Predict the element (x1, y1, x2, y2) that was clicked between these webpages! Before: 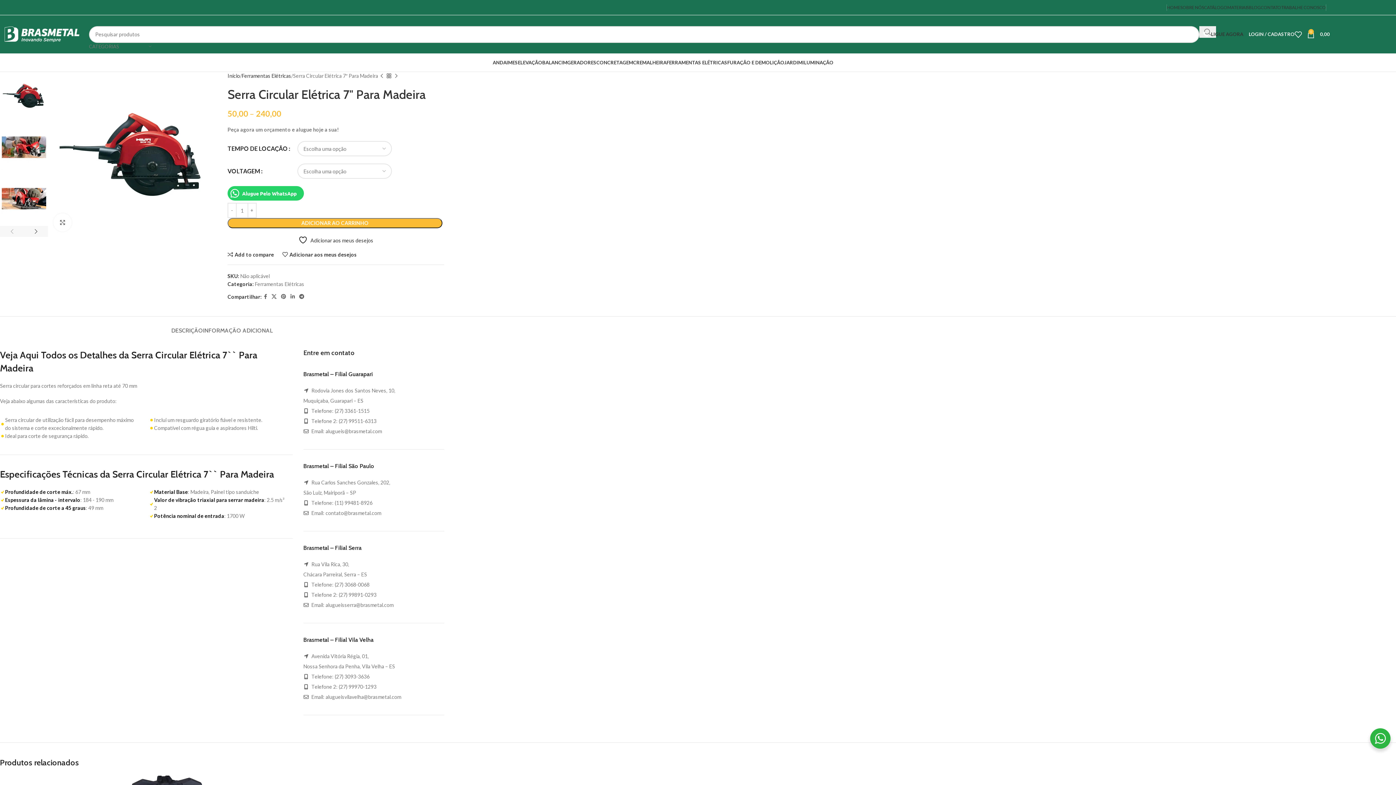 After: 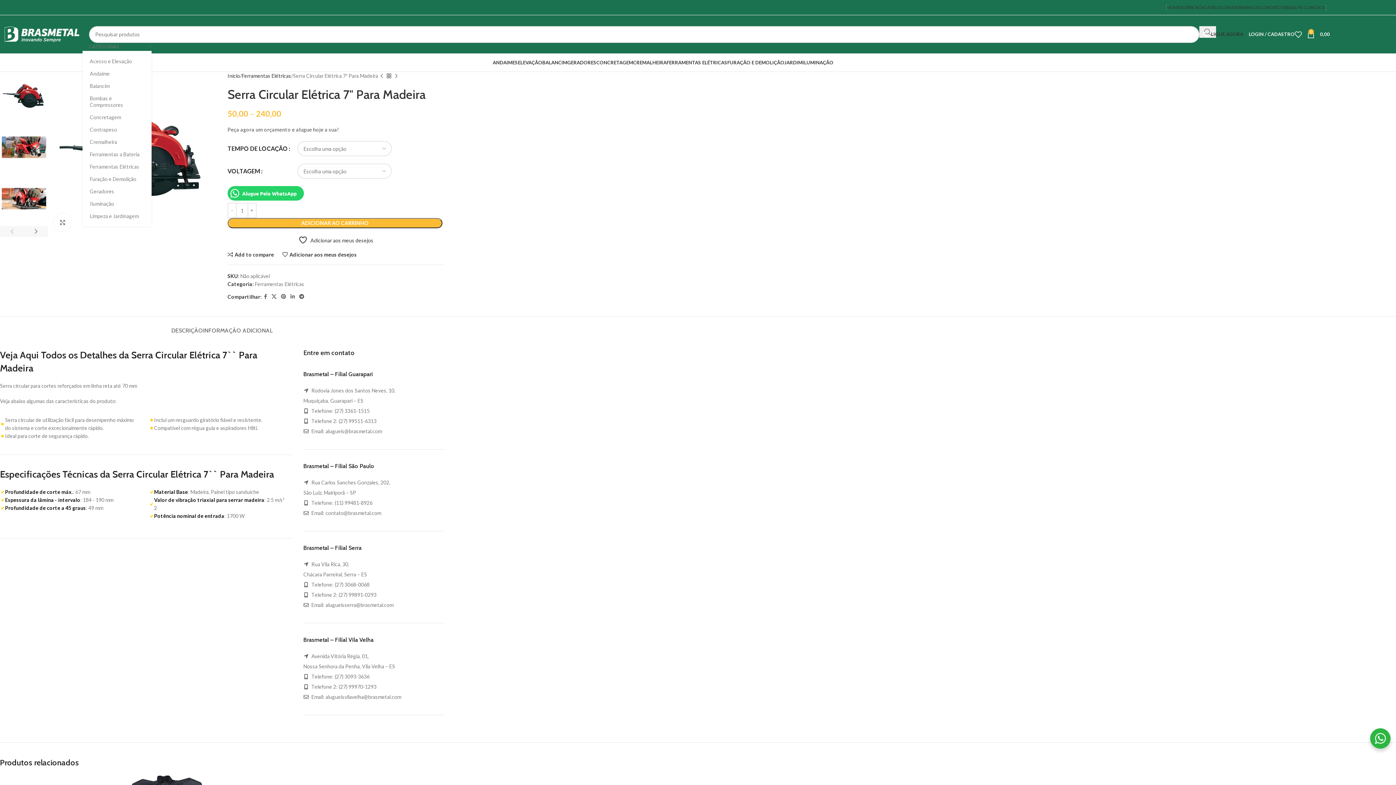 Action: label: CATEGORIAS bbox: (89, 42, 151, 50)